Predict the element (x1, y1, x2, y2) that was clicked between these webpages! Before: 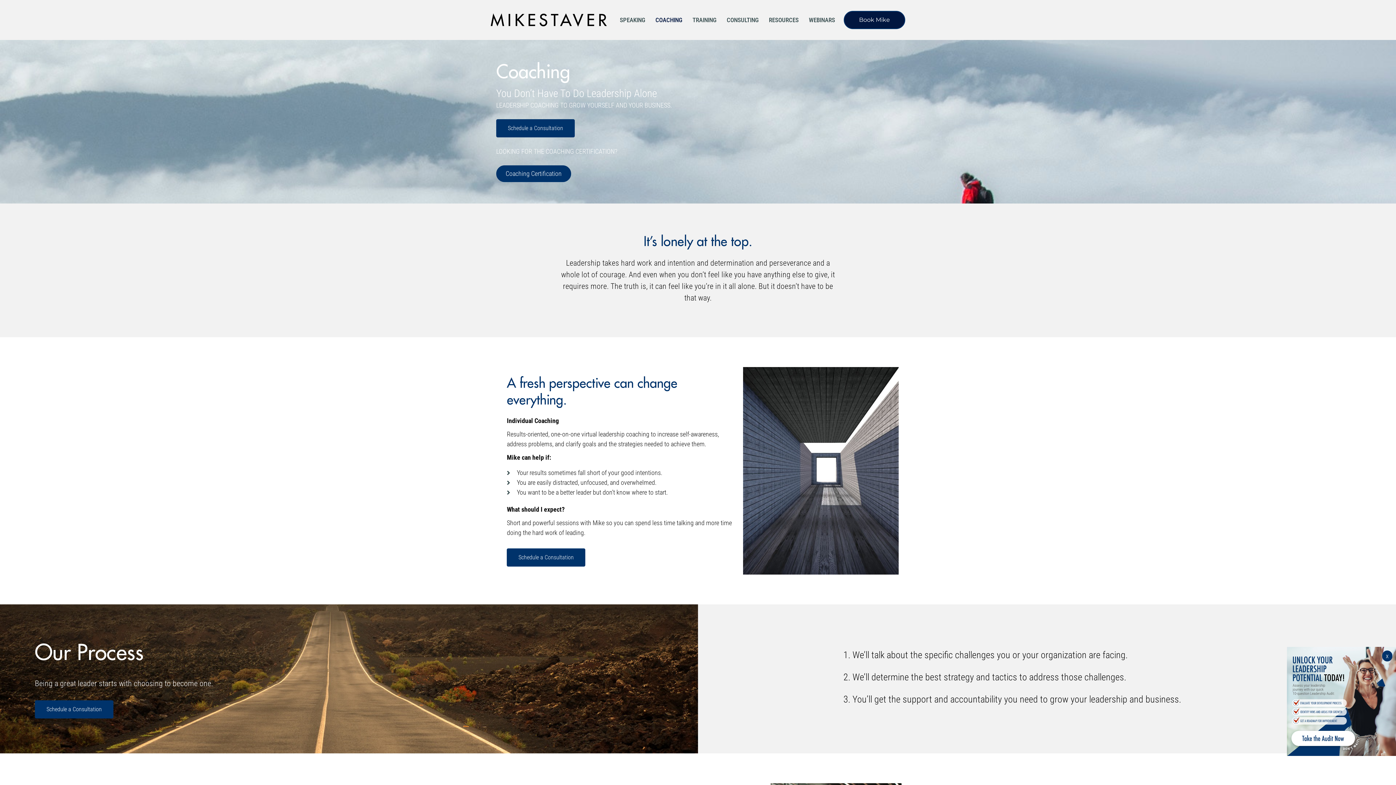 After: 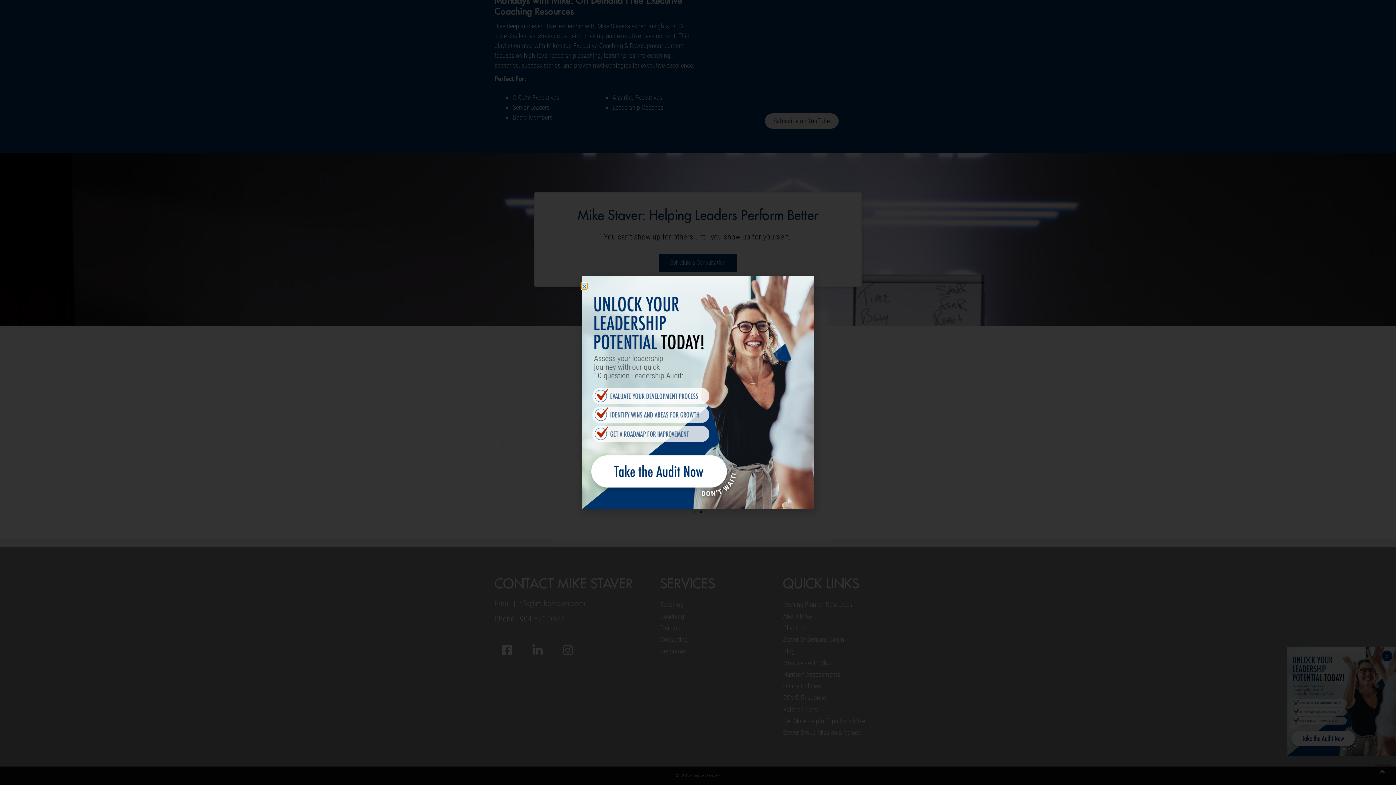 Action: bbox: (1287, 647, 1396, 756)